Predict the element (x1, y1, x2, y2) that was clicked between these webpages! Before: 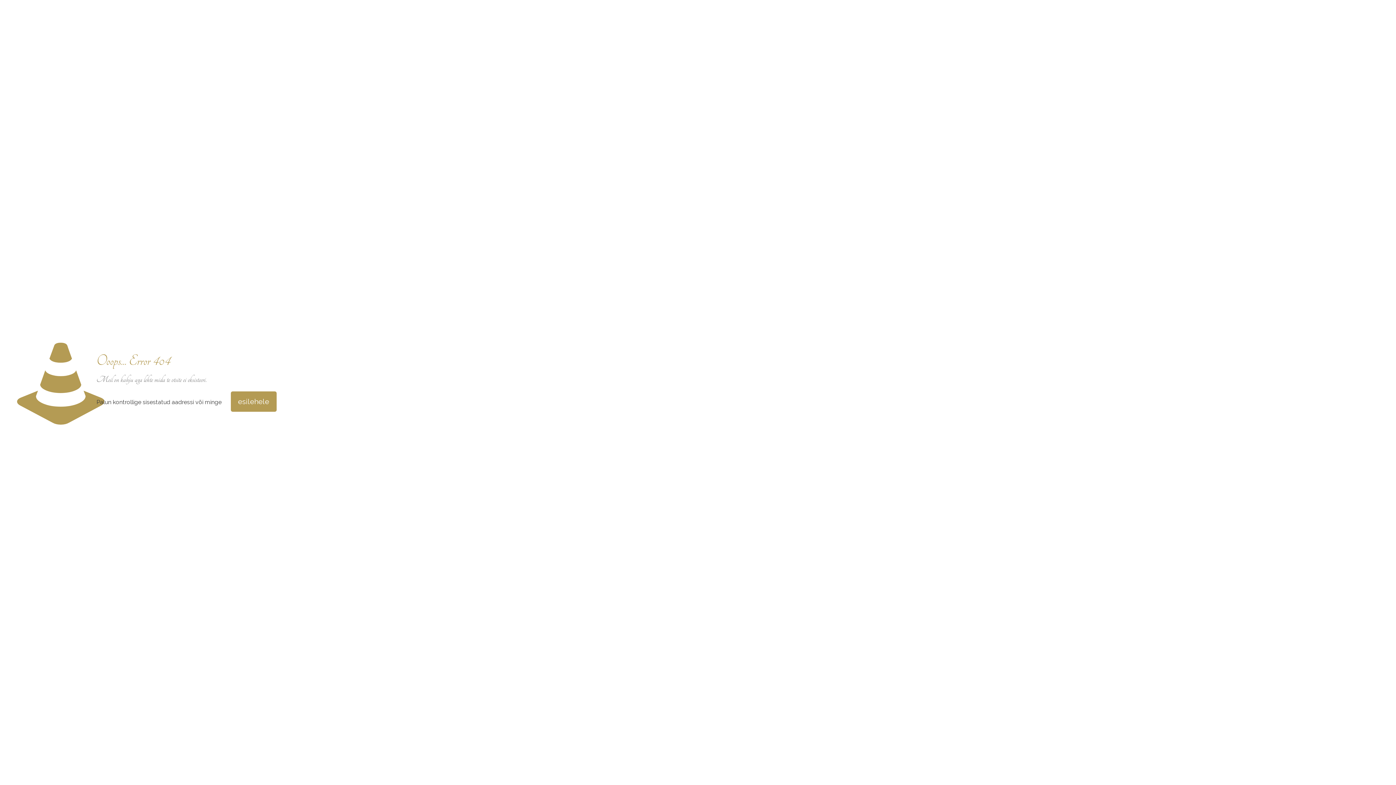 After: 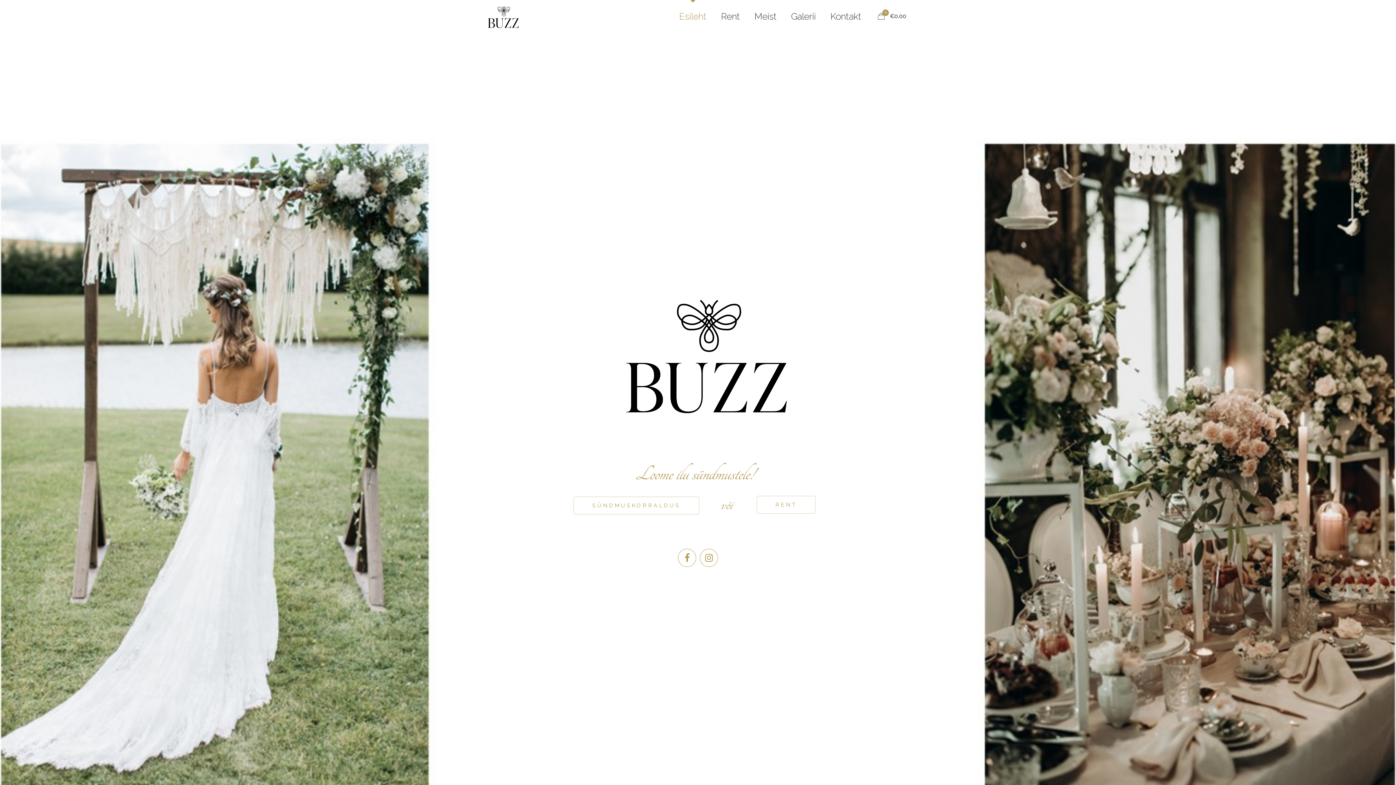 Action: label: esilehele bbox: (230, 391, 276, 412)